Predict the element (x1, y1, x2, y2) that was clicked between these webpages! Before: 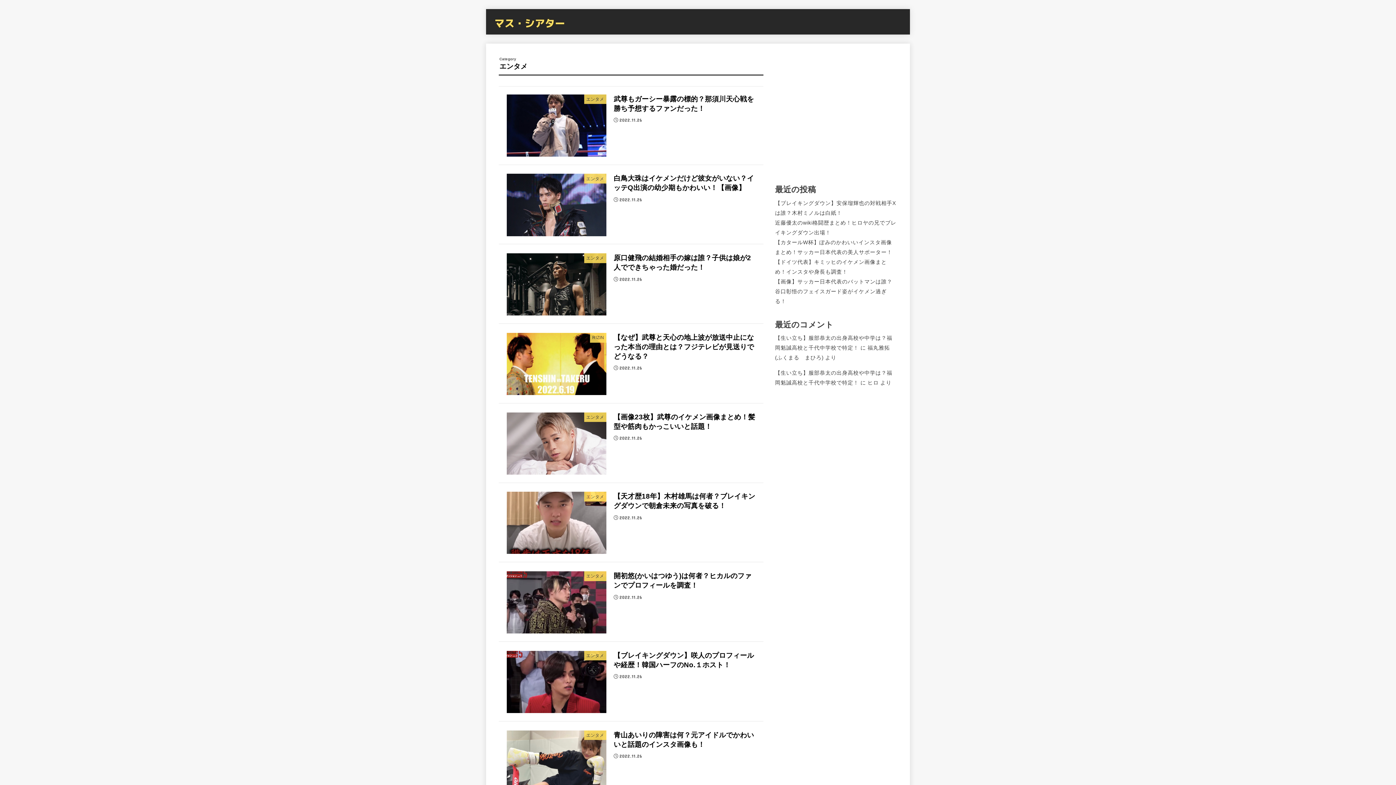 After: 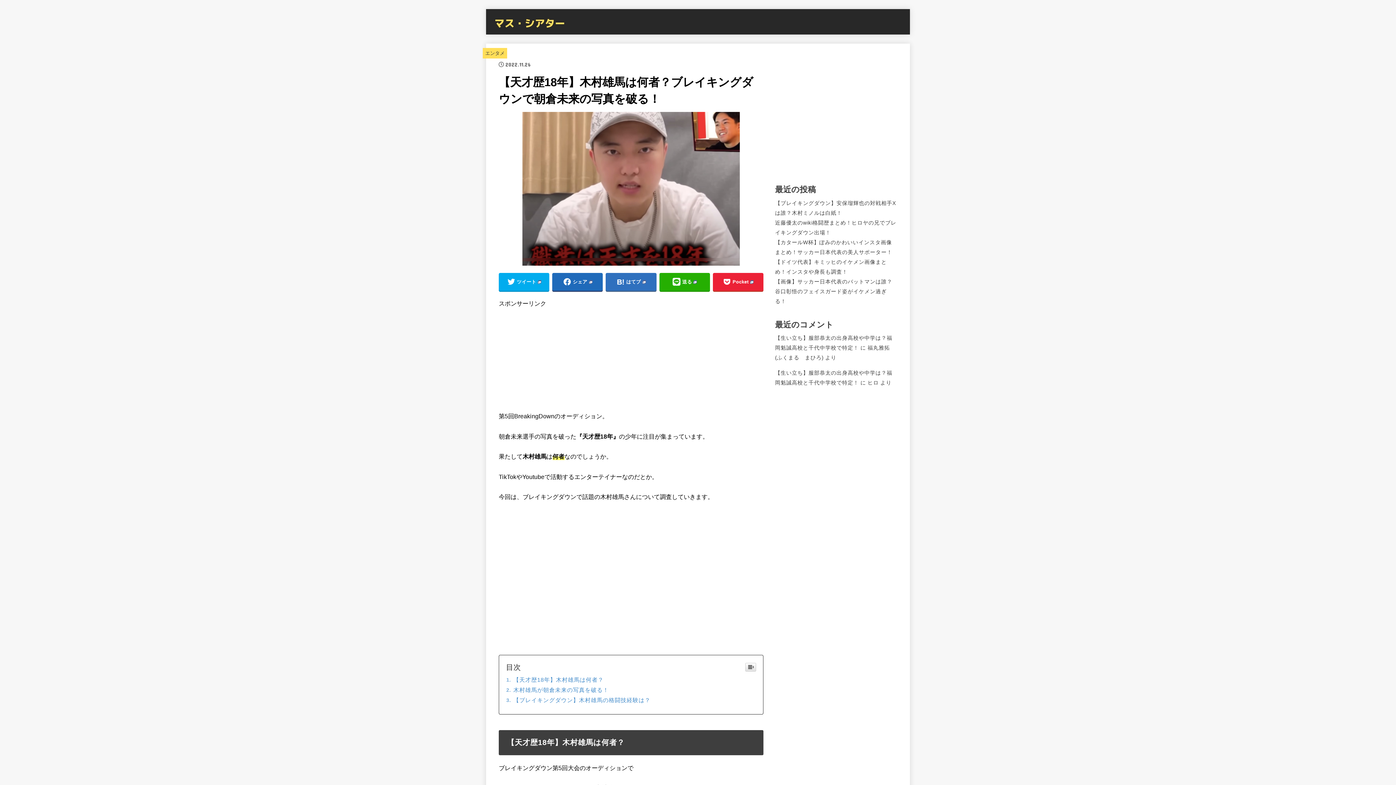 Action: label: エンタメ
【天才歴18年】木村雄馬は何者？ブレイキングダウンで朝倉未来の写真を破る！
2022.11.26 bbox: (498, 484, 763, 562)